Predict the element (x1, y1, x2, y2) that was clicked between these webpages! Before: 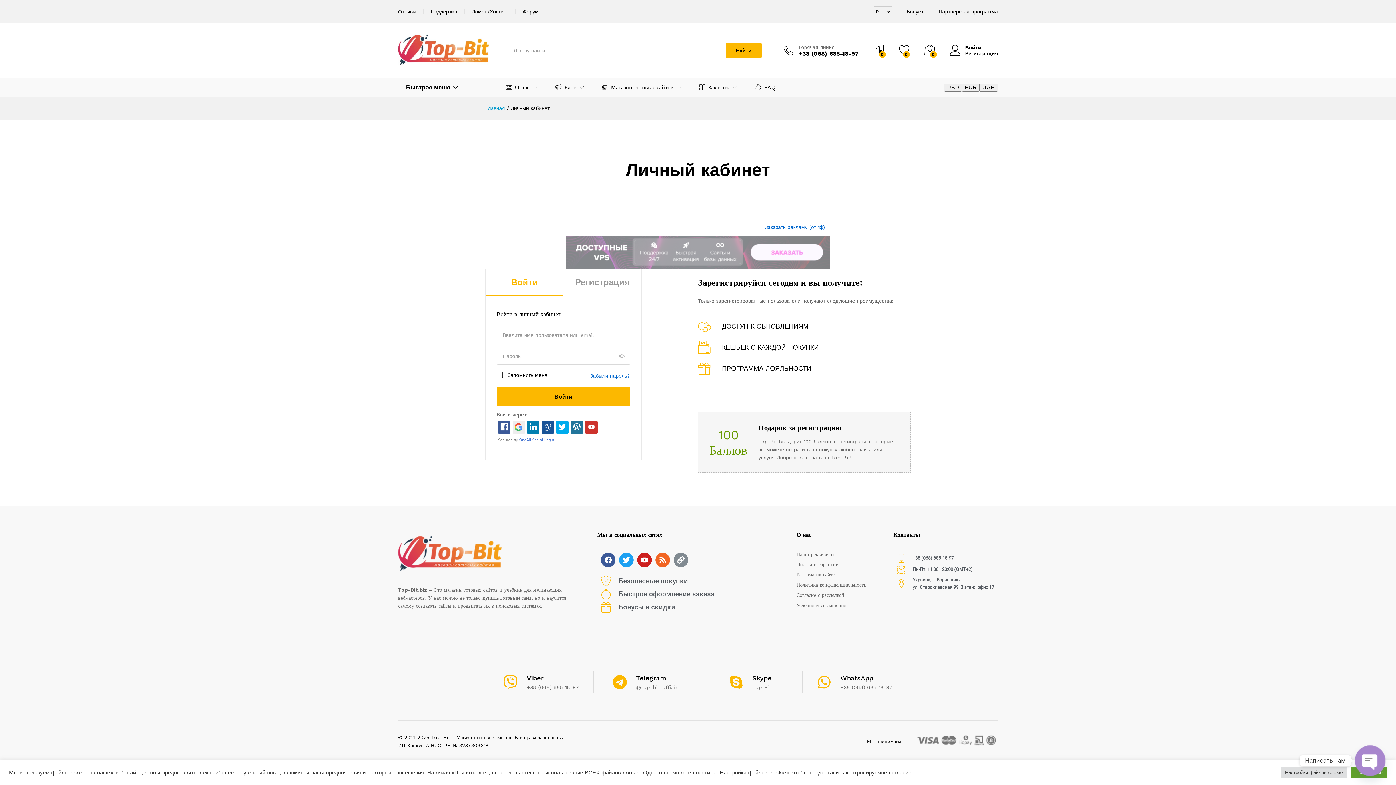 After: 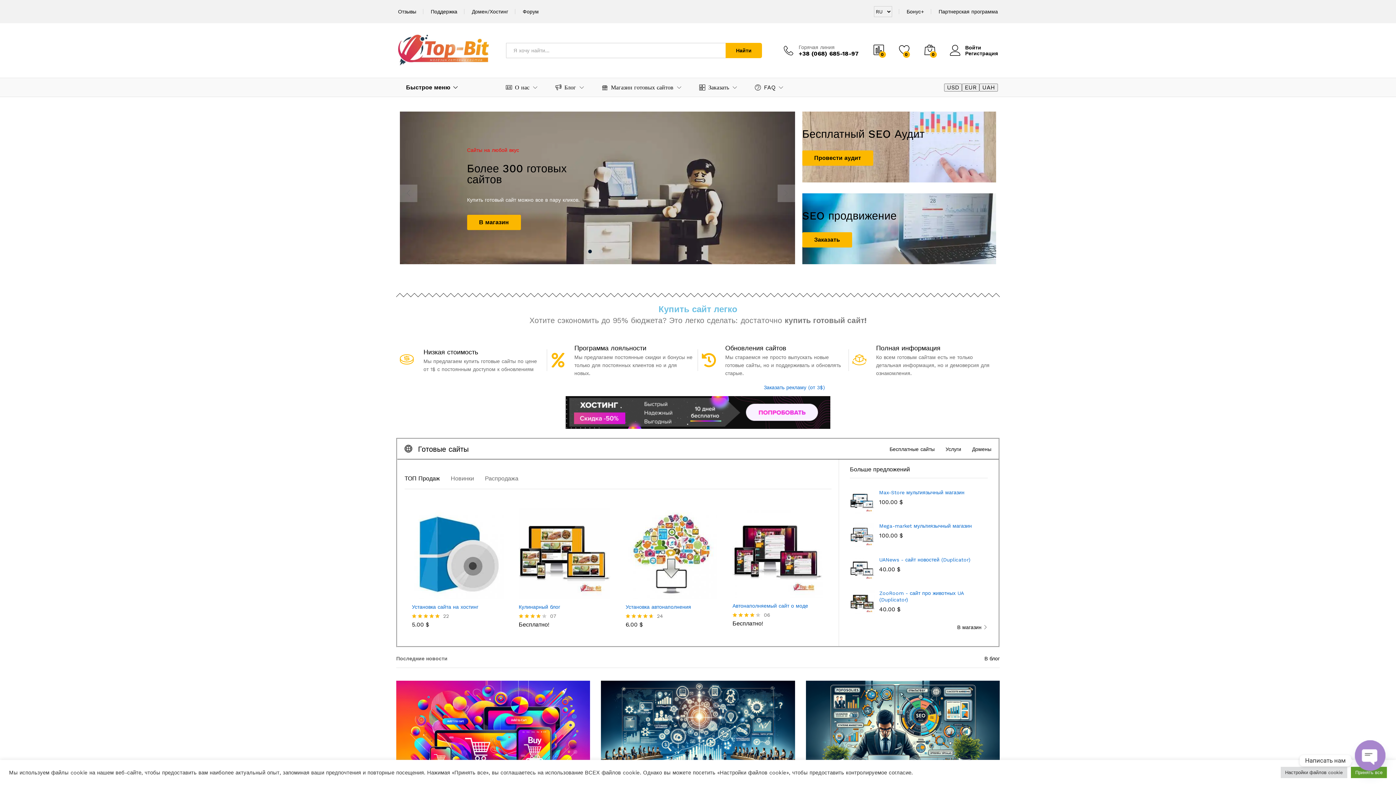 Action: bbox: (398, 44, 489, 50)